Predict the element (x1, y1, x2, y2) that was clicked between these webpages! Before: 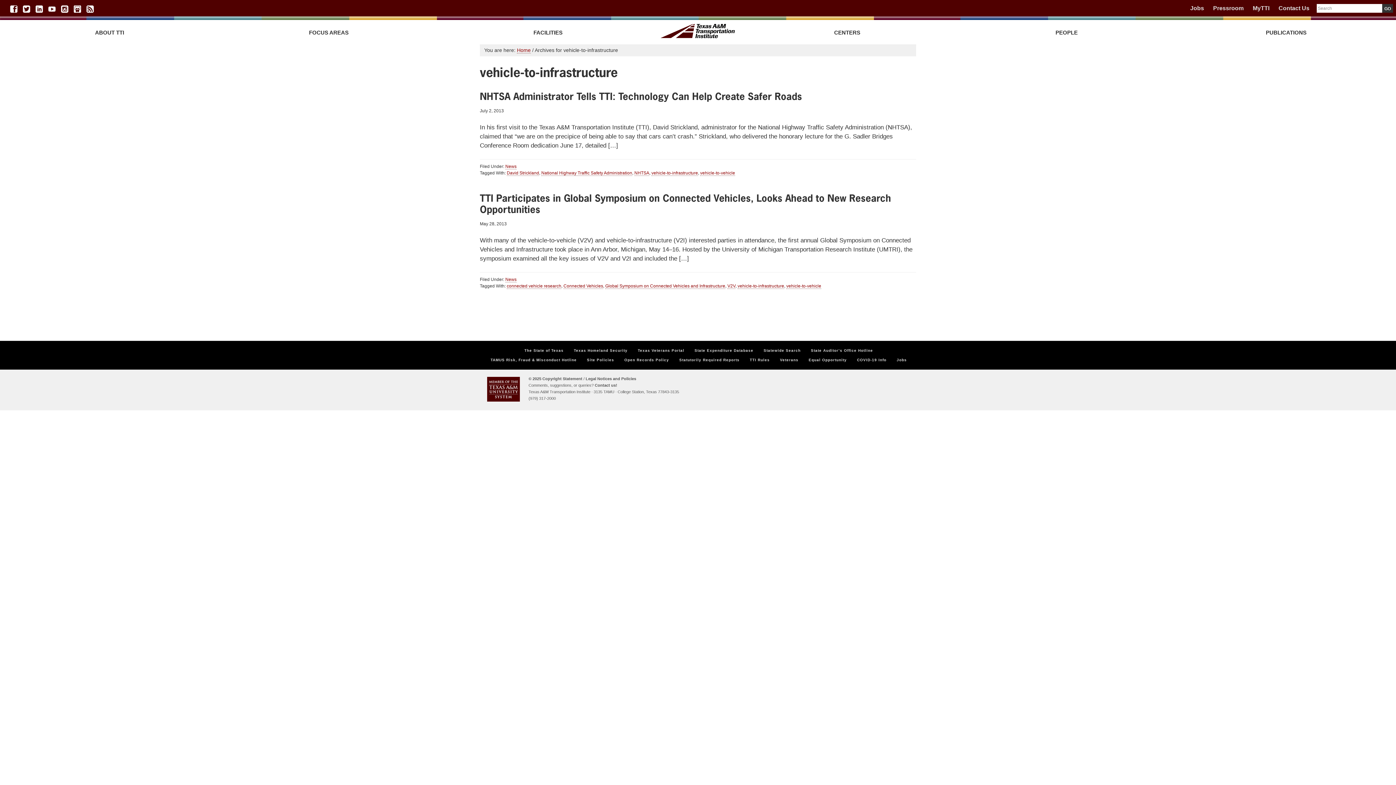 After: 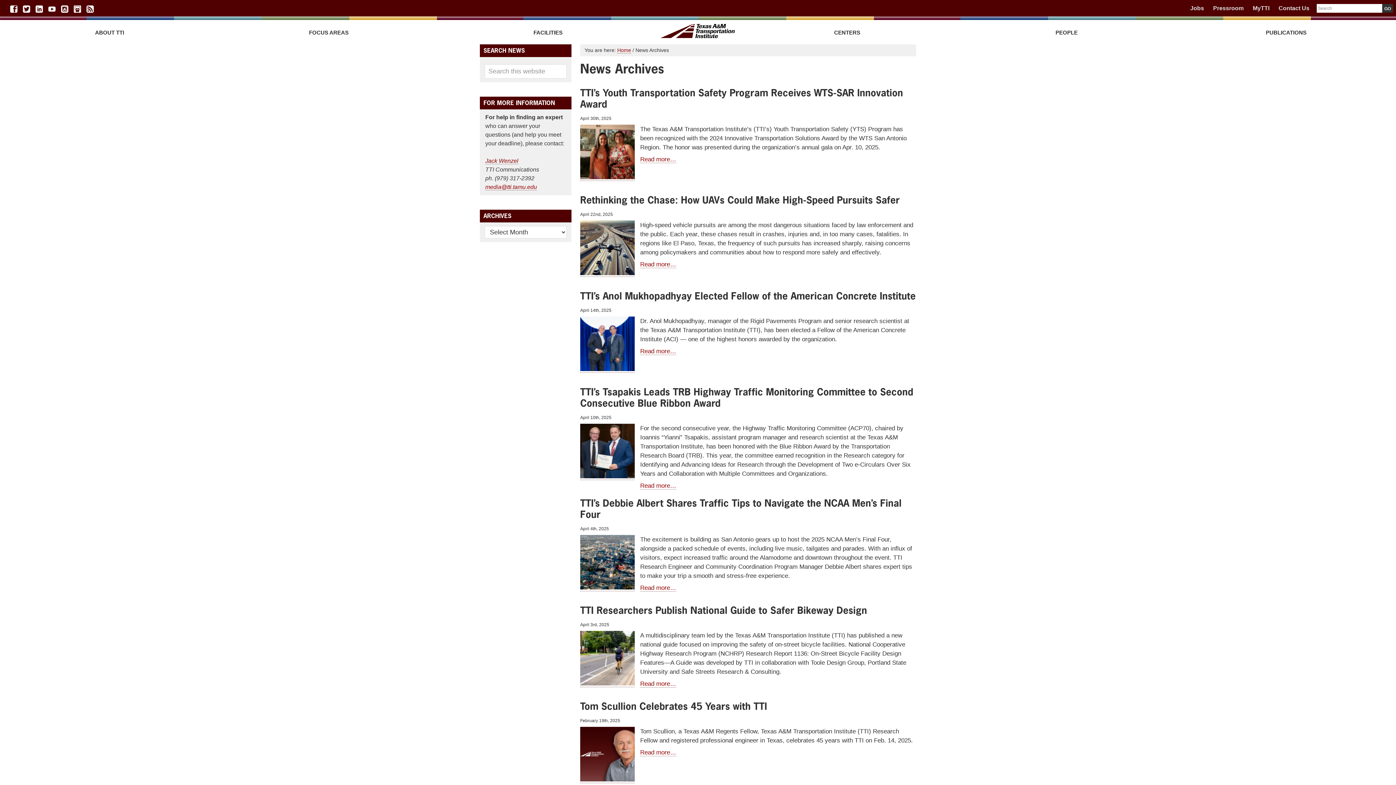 Action: label: Pressroom bbox: (1213, 5, 1244, 11)